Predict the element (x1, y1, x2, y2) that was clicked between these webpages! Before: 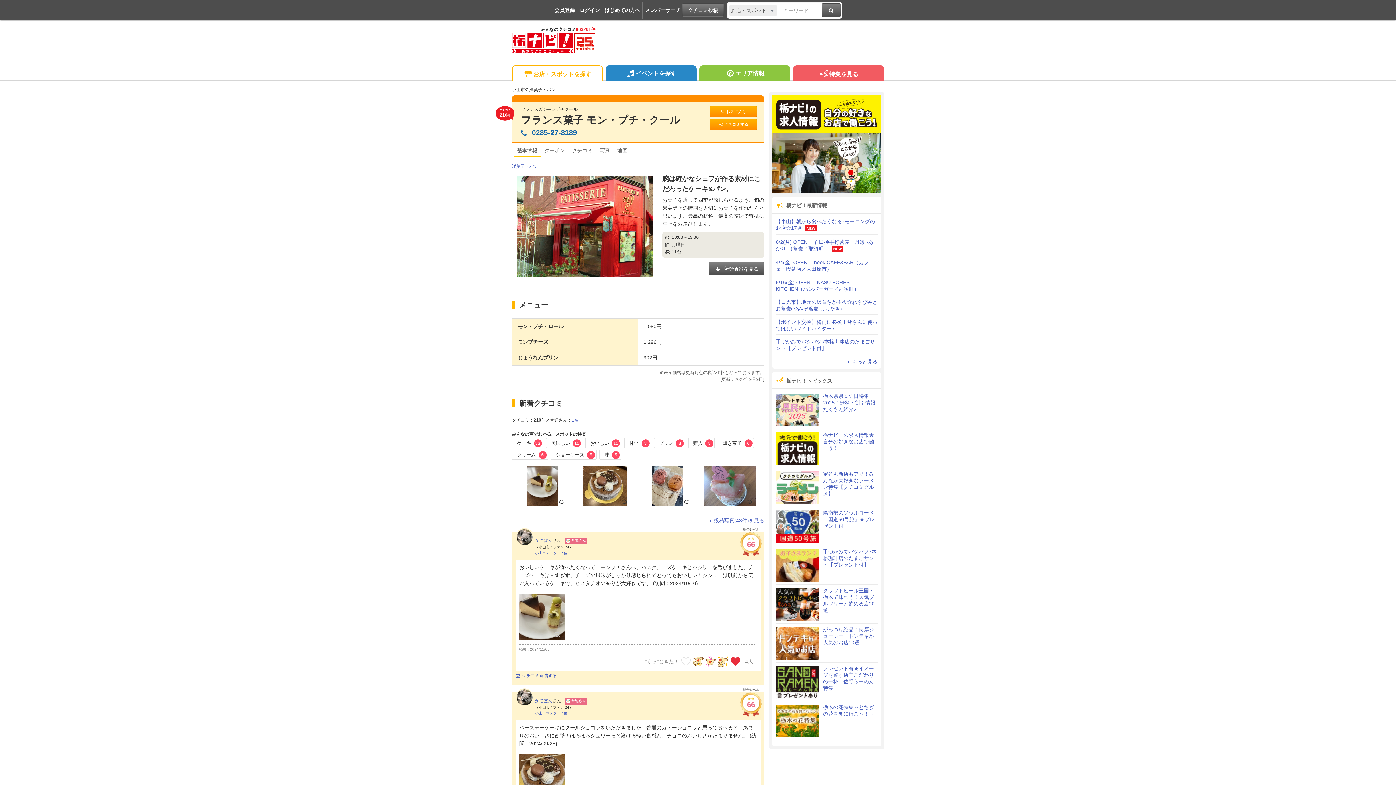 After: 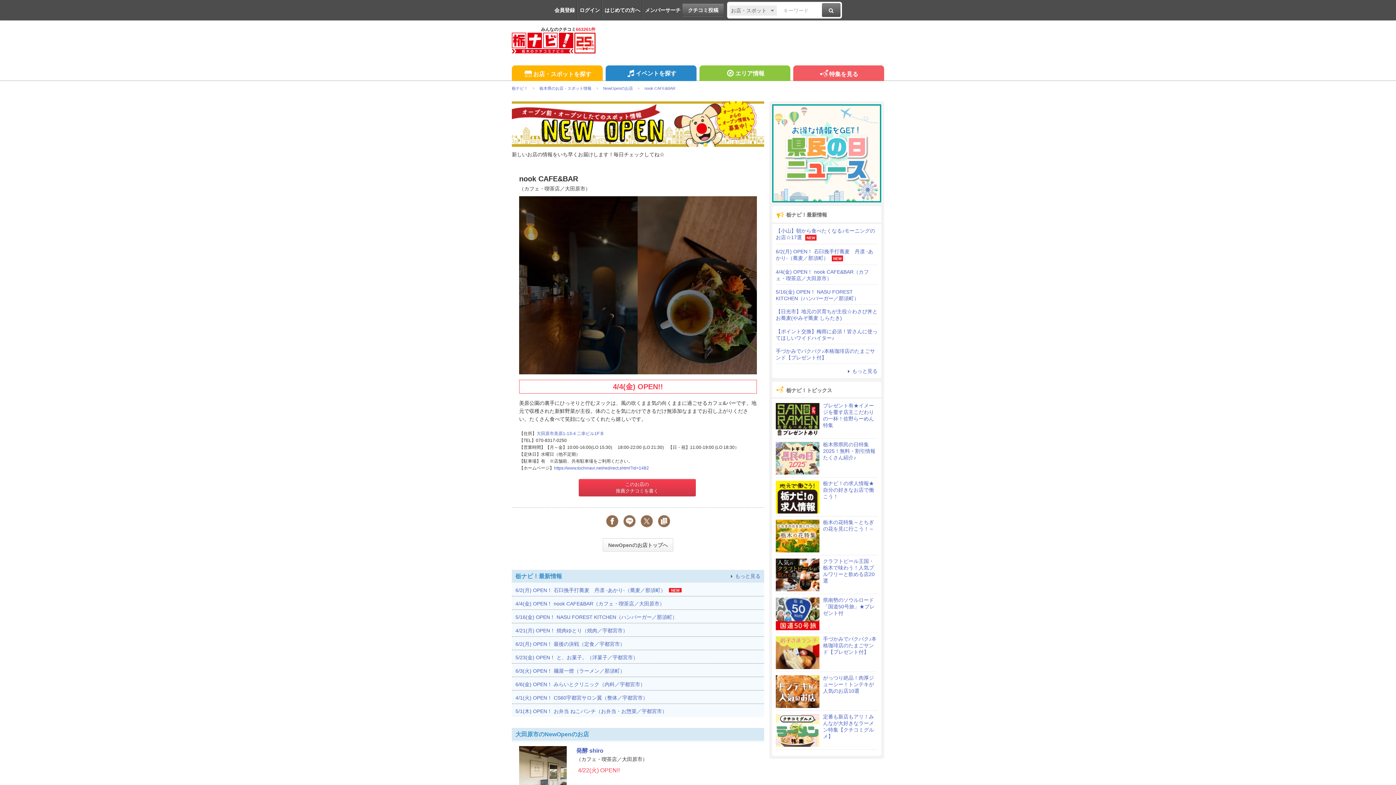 Action: label: 4/4(金) OPEN！ nook CAFE&BAR（カフェ・喫茶店／大田原市） bbox: (776, 259, 869, 272)